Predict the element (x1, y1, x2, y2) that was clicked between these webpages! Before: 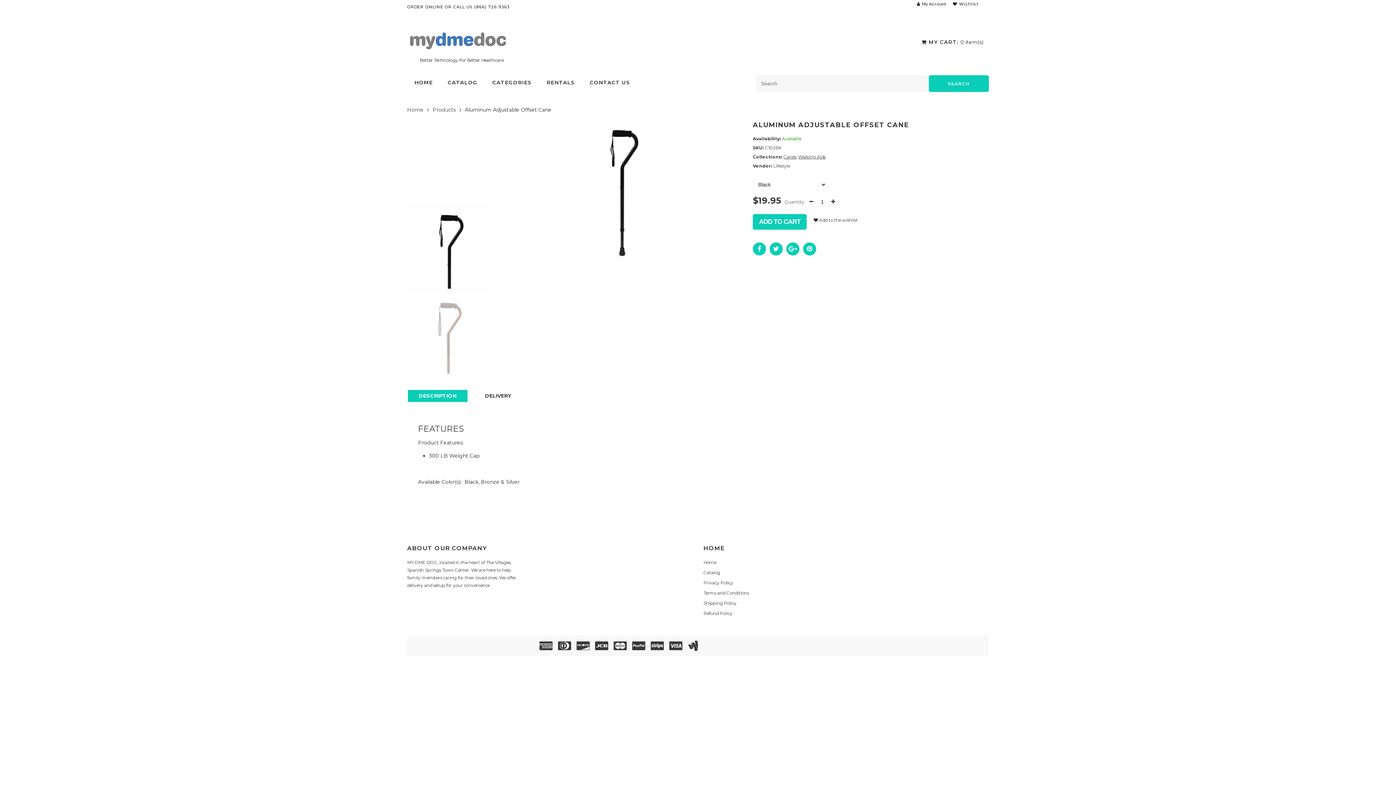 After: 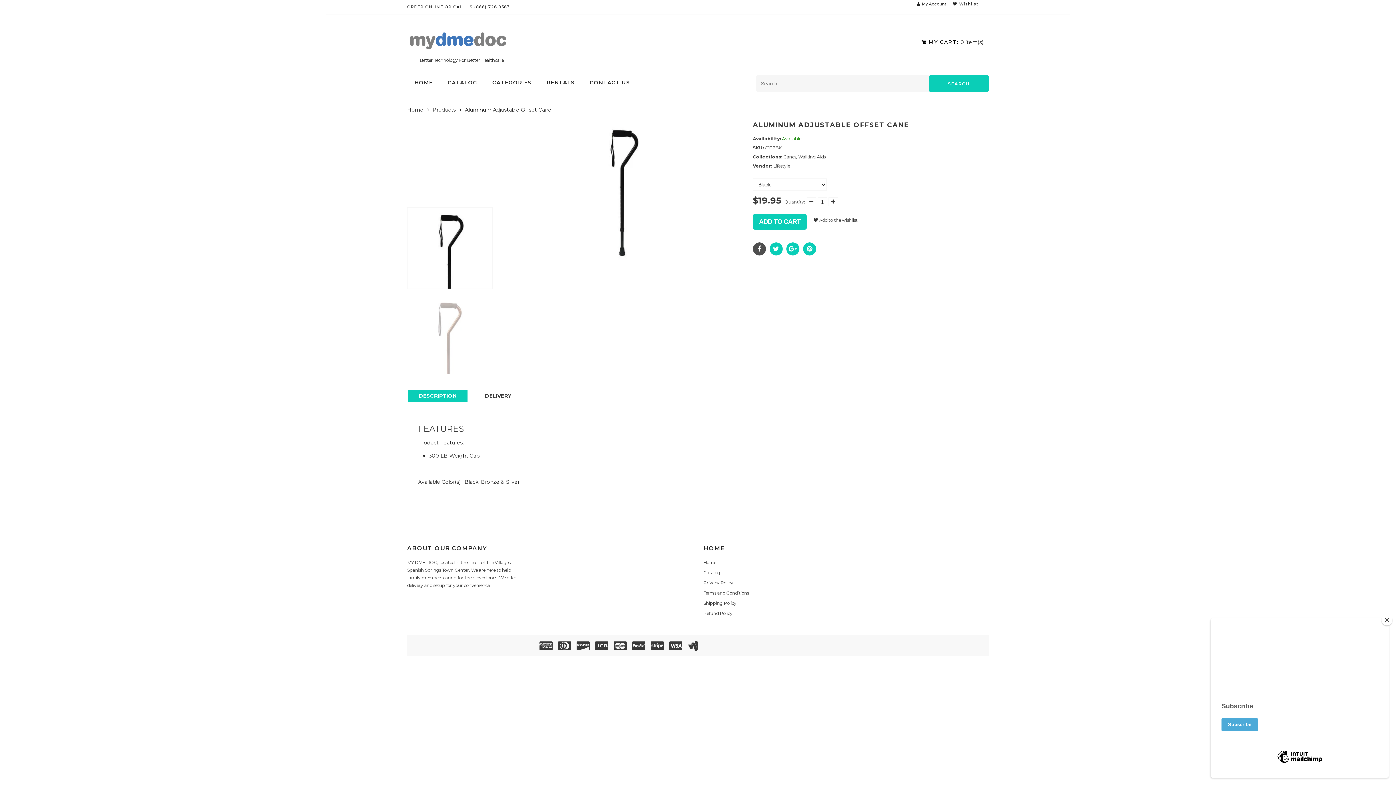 Action: bbox: (753, 242, 766, 255)